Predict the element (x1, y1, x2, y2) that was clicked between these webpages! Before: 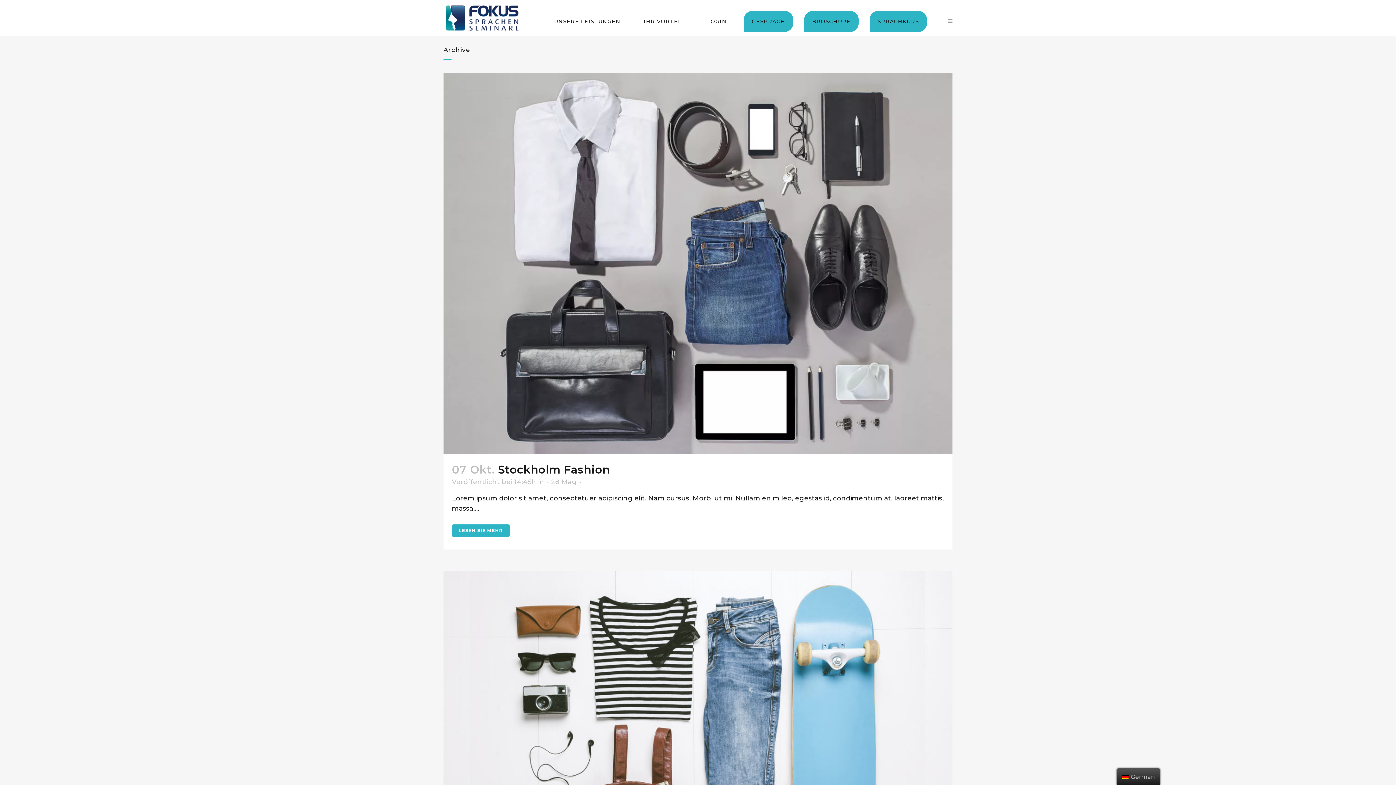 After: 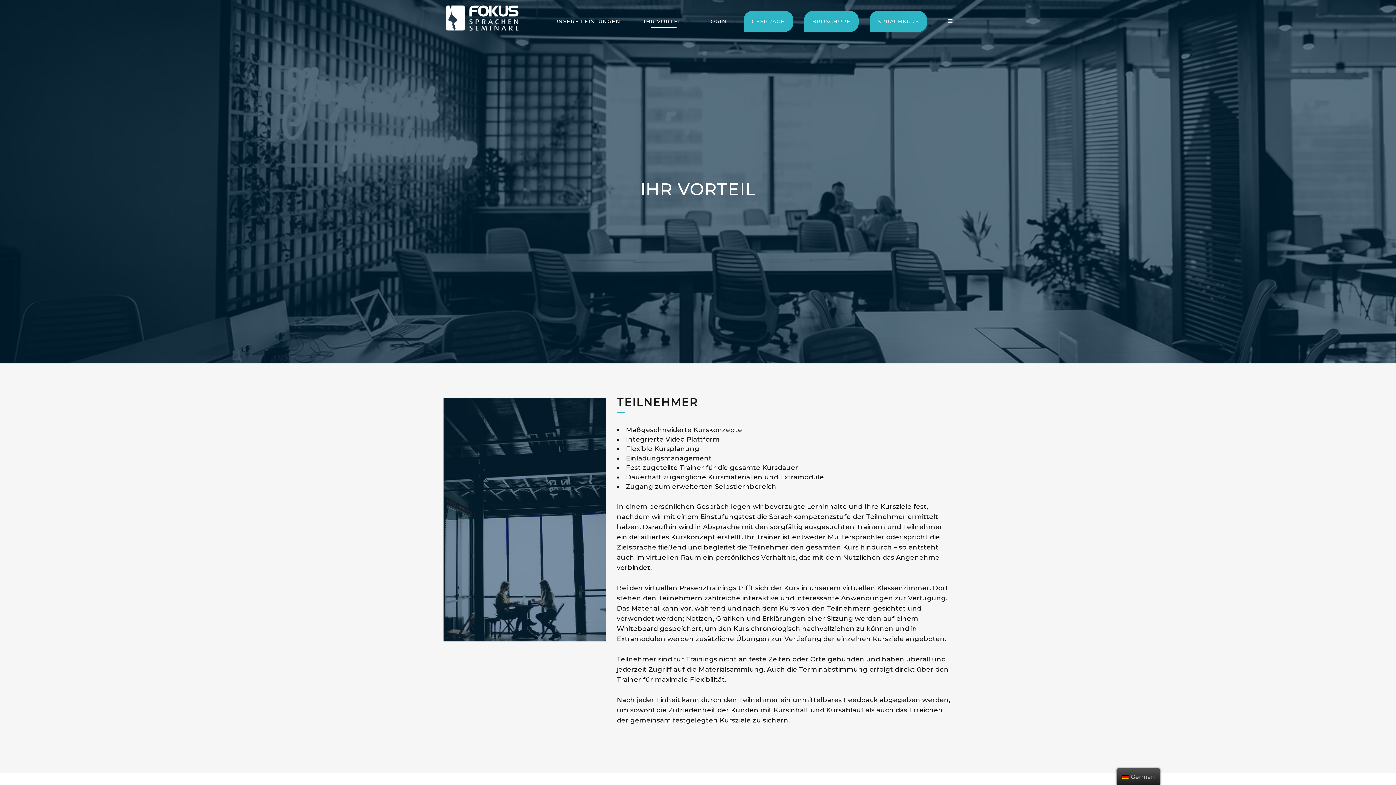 Action: label: IHR VORTEIL bbox: (637, 16, 690, 26)